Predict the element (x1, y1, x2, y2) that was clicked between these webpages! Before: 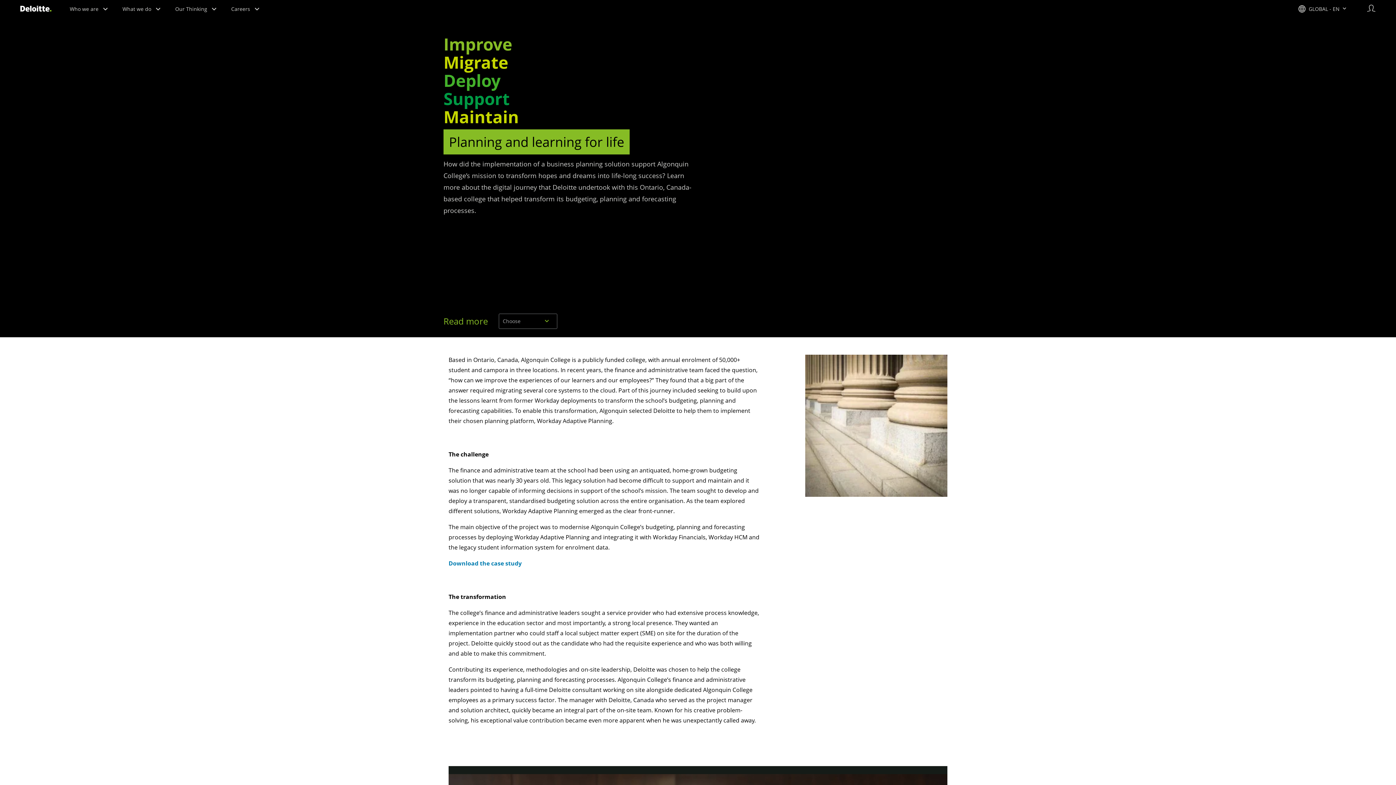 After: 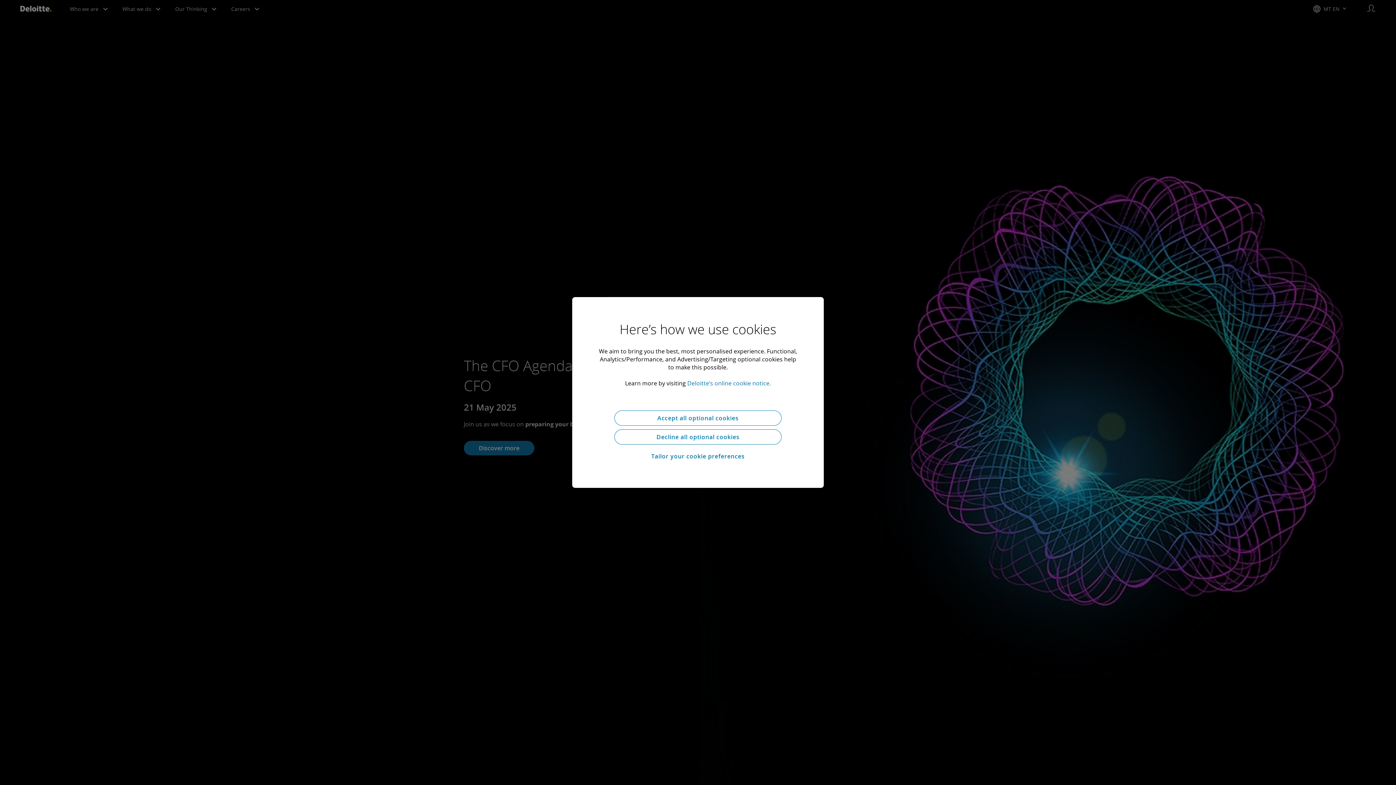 Action: bbox: (20, 5, 51, 11)